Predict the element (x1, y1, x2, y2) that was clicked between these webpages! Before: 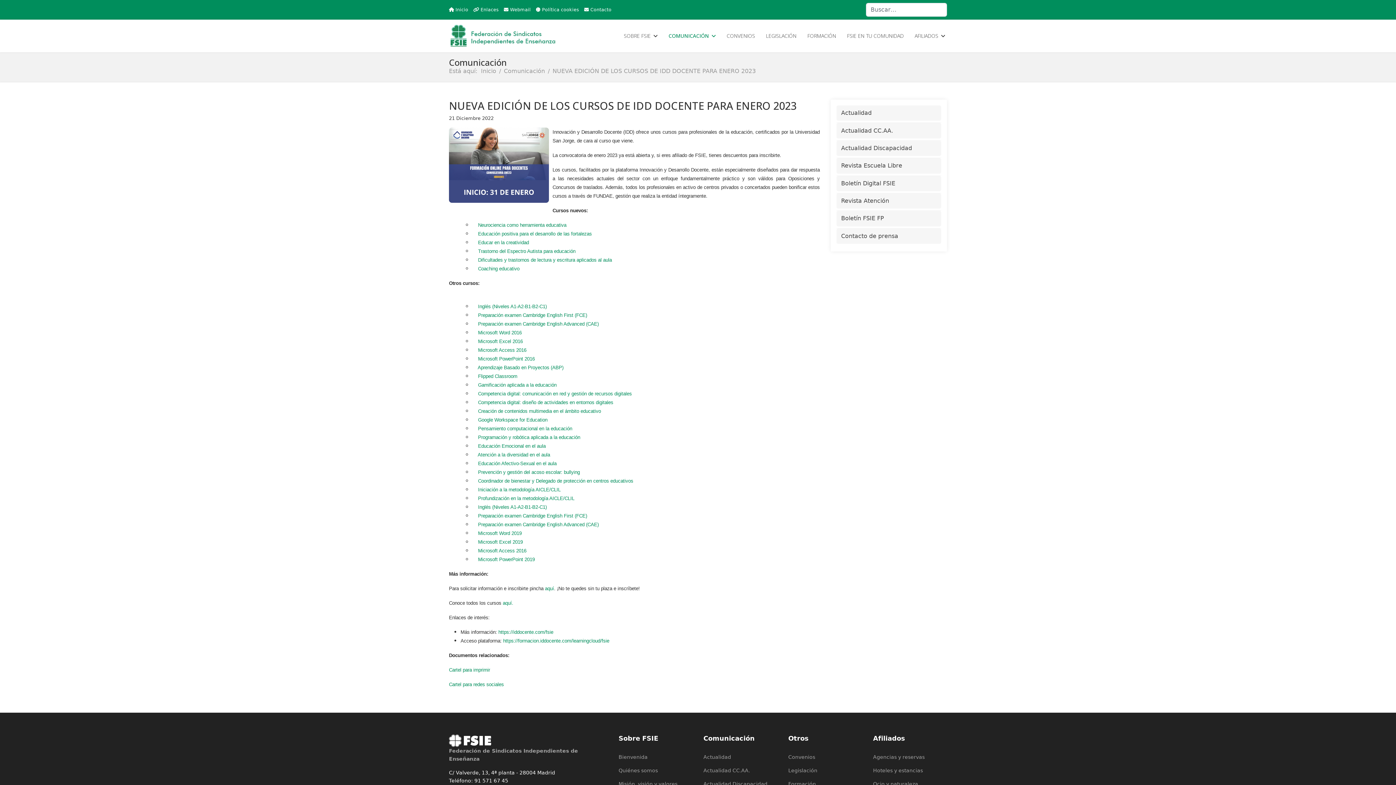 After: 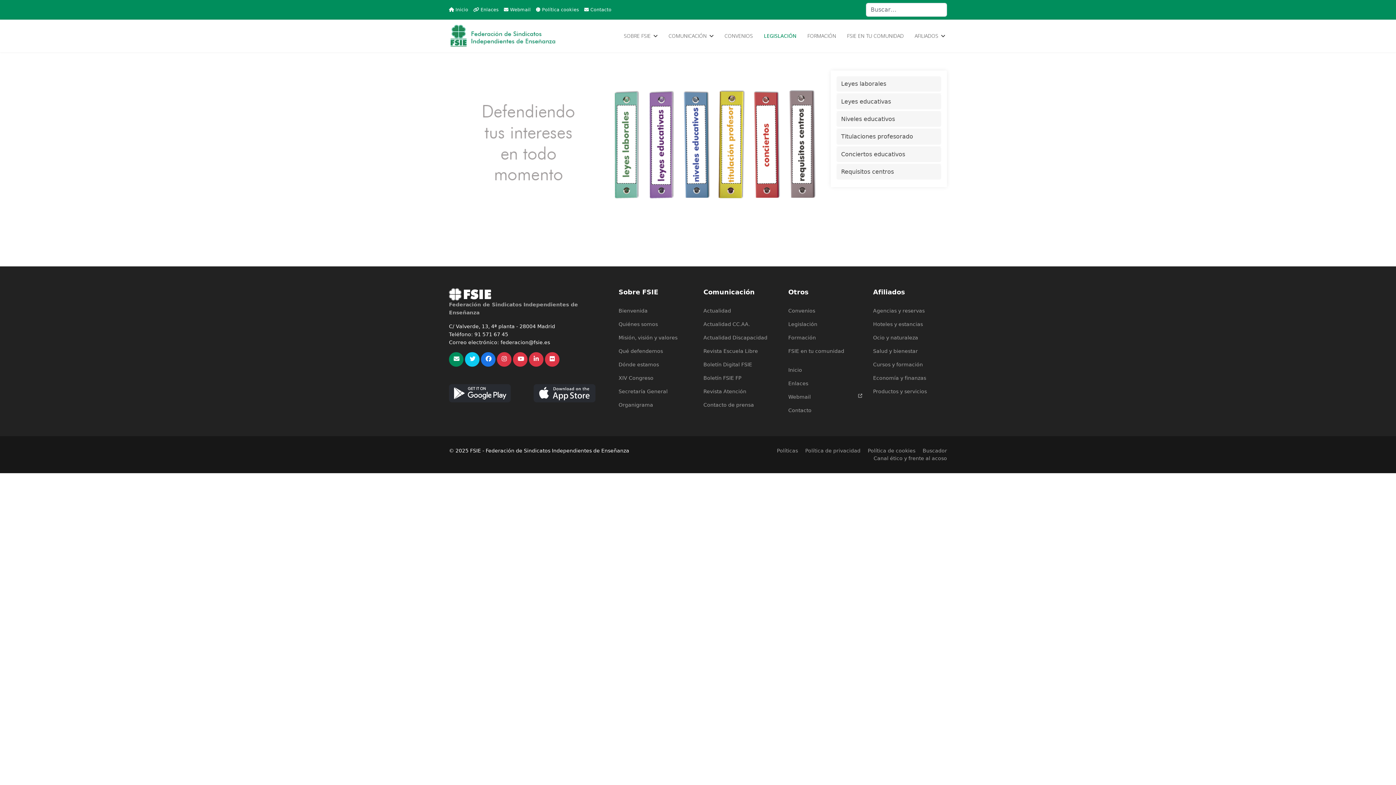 Action: label: Legislación bbox: (788, 766, 862, 774)